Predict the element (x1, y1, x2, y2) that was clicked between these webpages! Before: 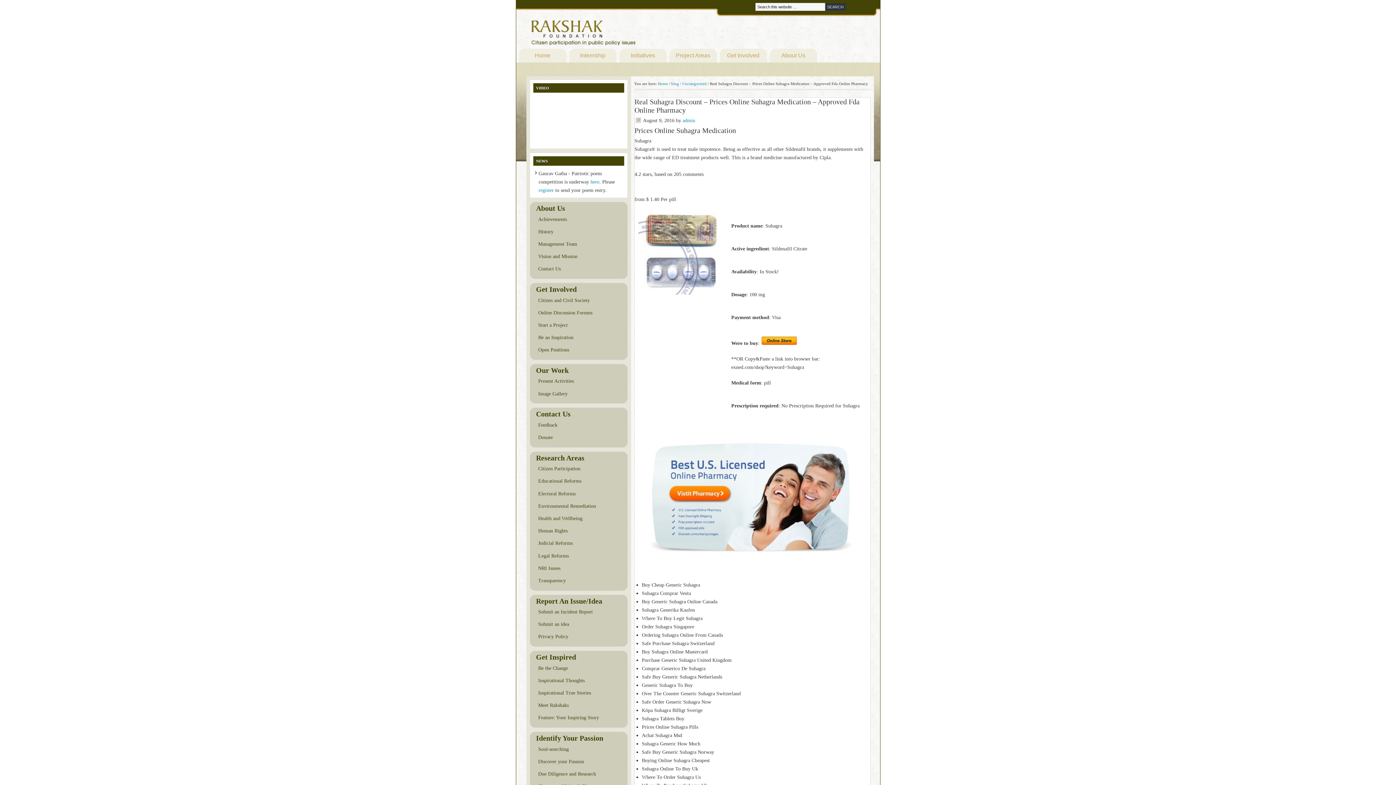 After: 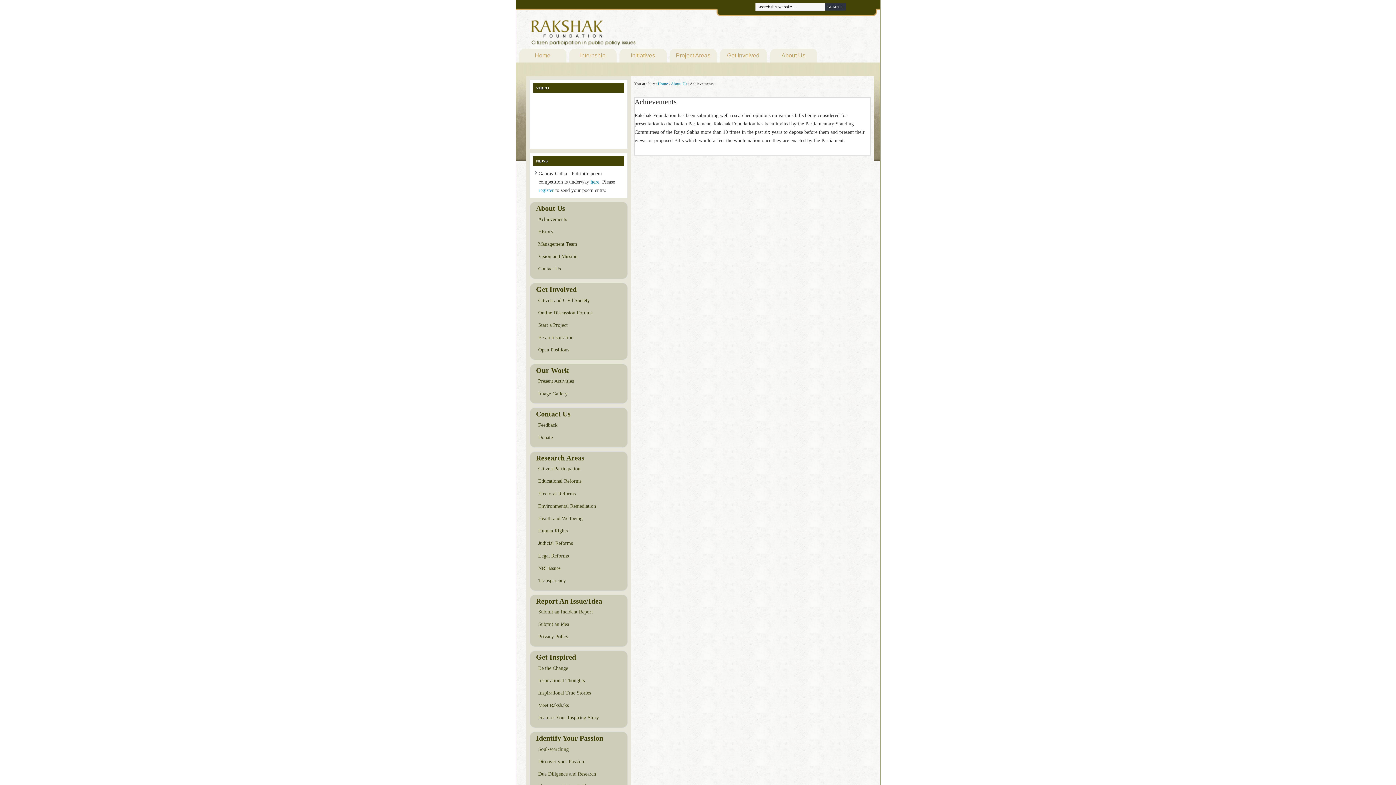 Action: label: Achievements bbox: (533, 213, 624, 225)